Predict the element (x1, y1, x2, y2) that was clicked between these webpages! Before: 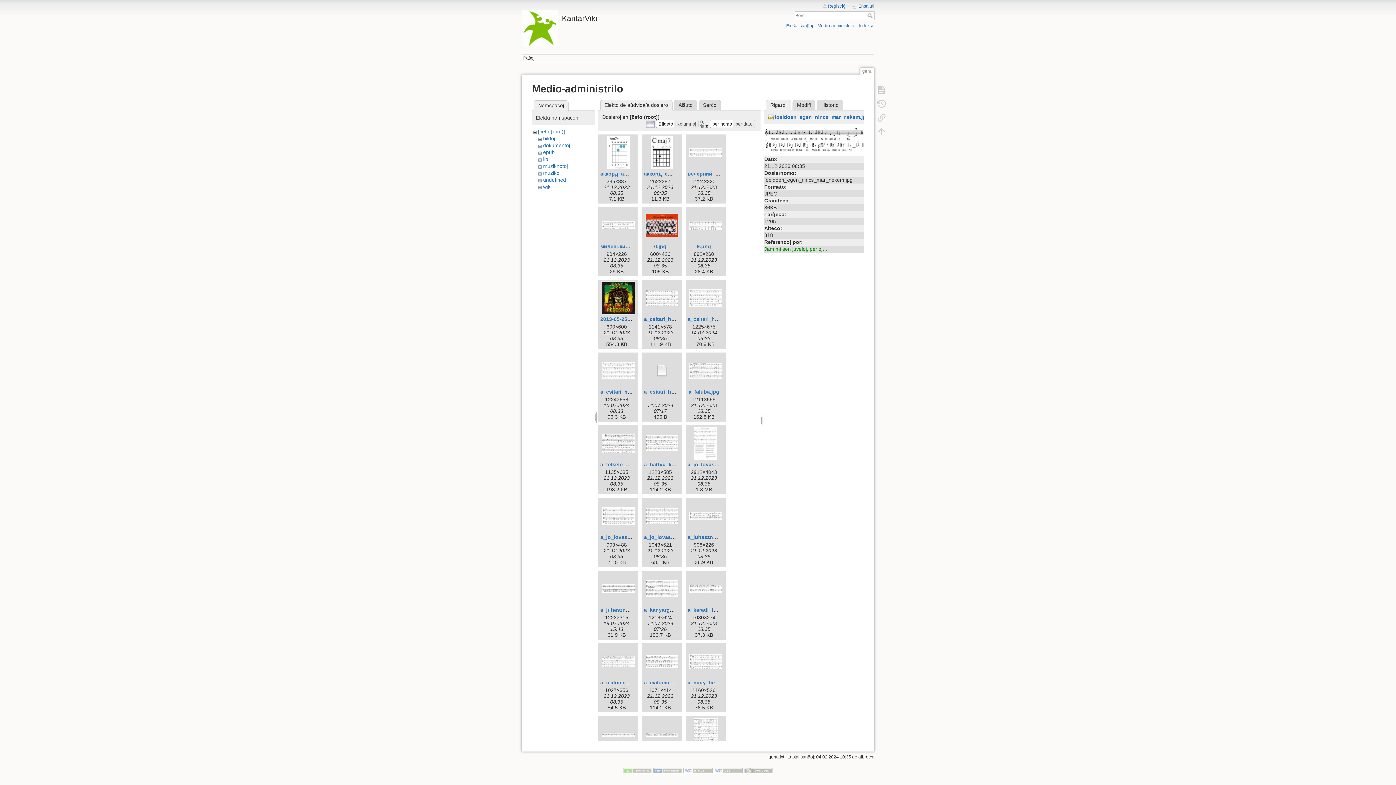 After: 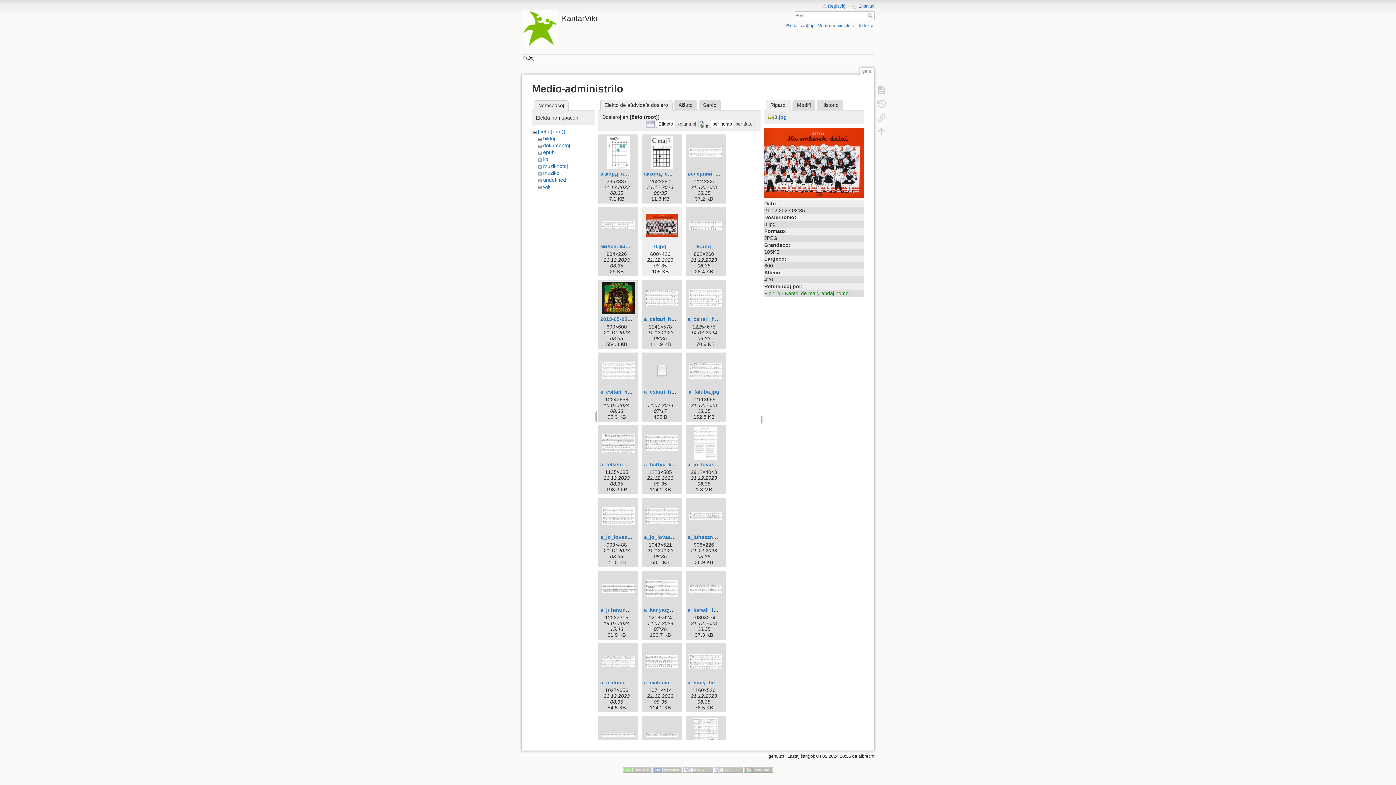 Action: bbox: (644, 209, 680, 241)